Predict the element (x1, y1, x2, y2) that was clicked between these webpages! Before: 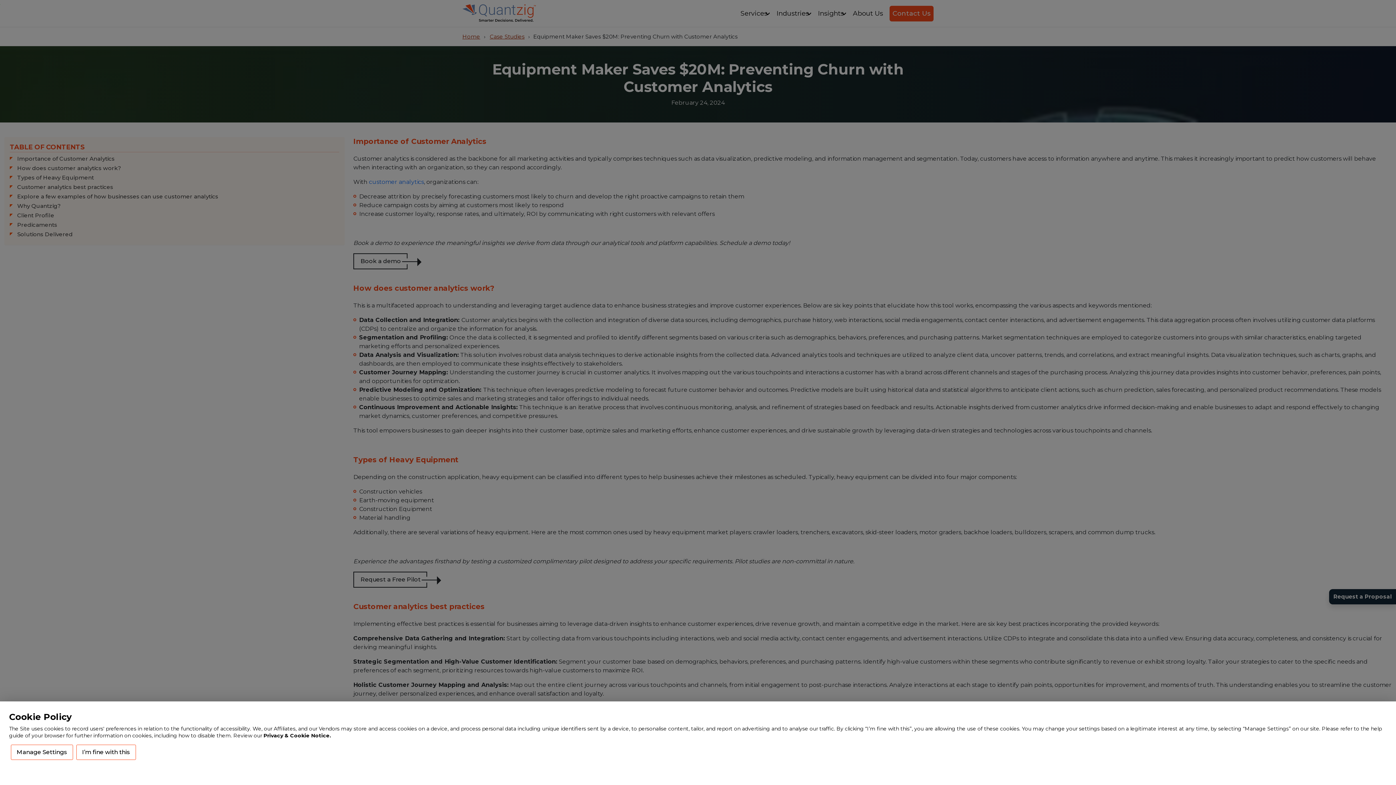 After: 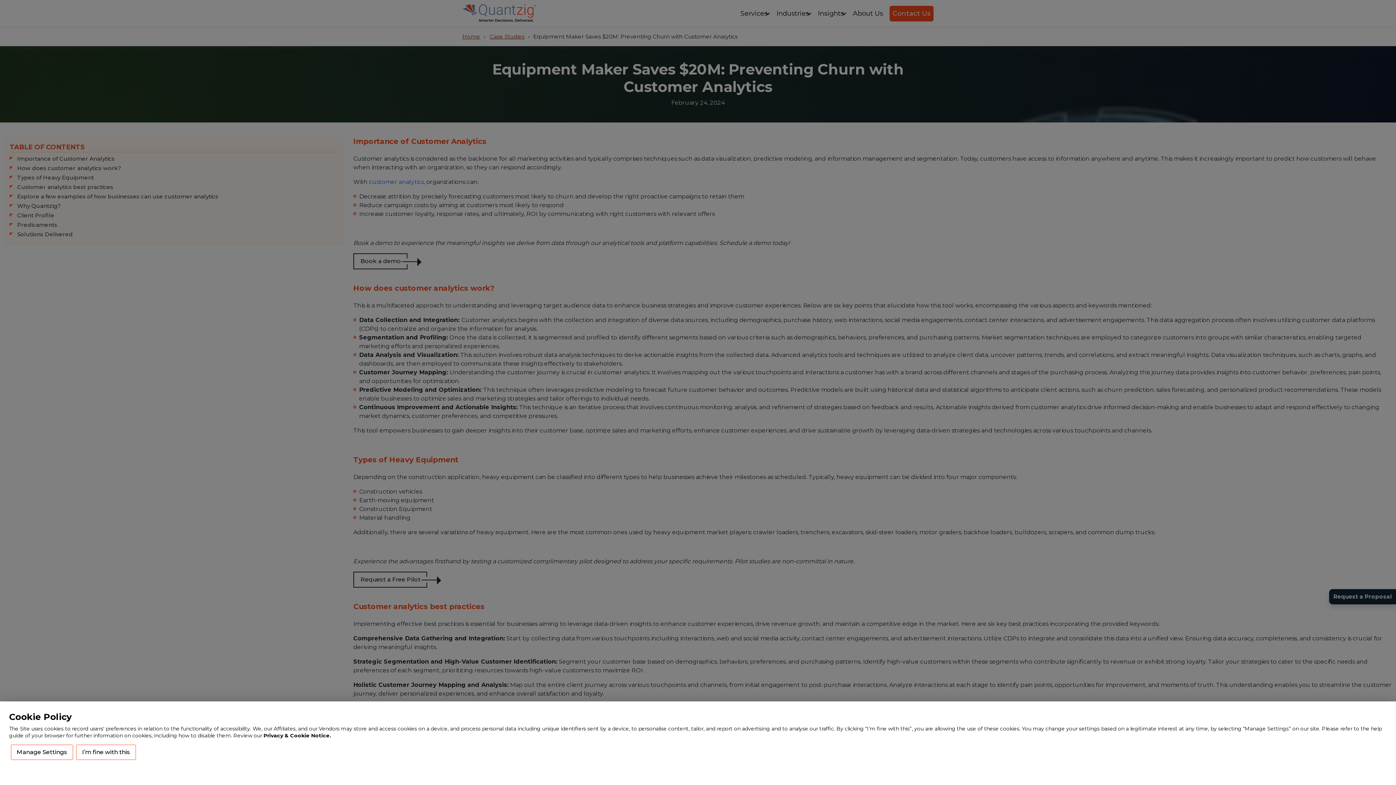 Action: label: Privacy & Cookie Notice. bbox: (263, 732, 331, 739)